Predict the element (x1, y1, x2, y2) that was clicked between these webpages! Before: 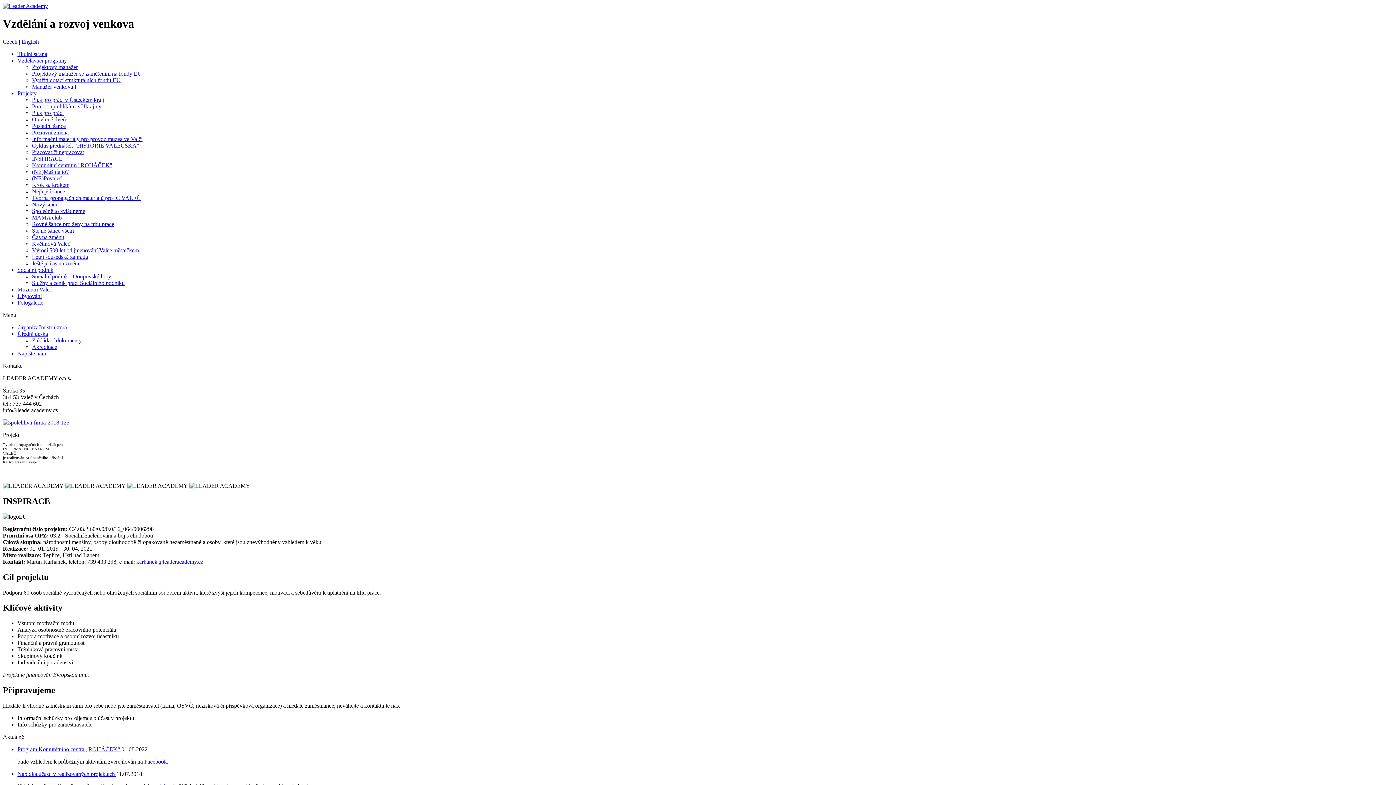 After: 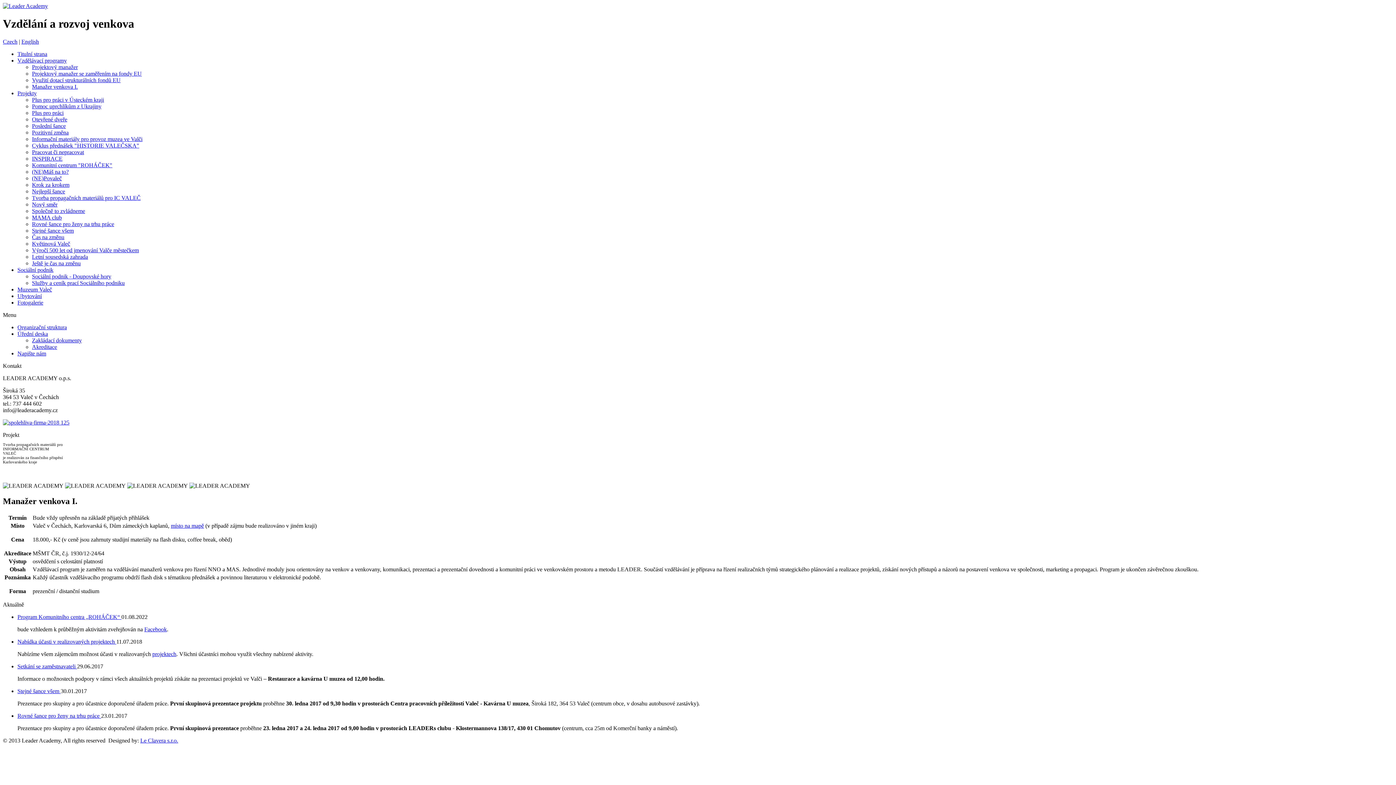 Action: label: Manažer venkova I. bbox: (32, 83, 77, 89)